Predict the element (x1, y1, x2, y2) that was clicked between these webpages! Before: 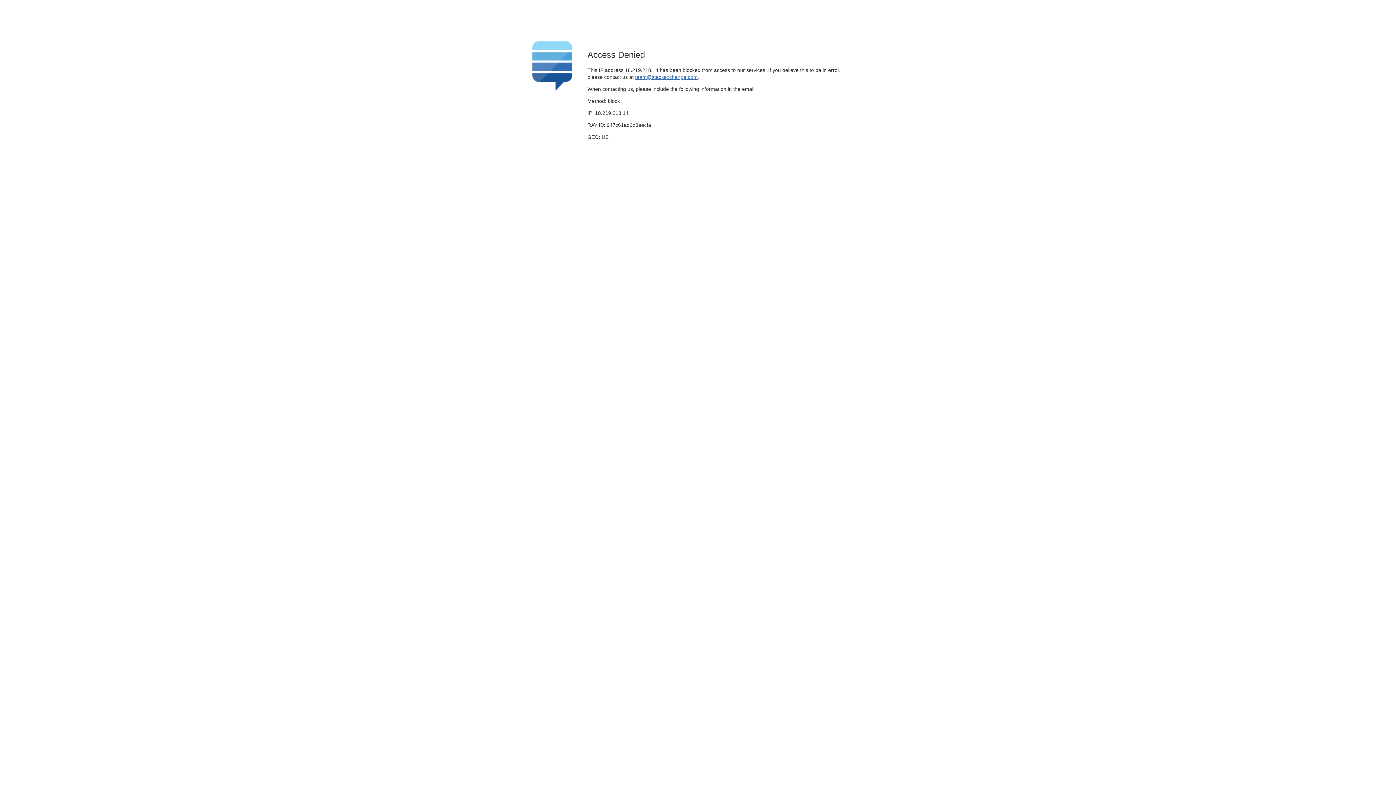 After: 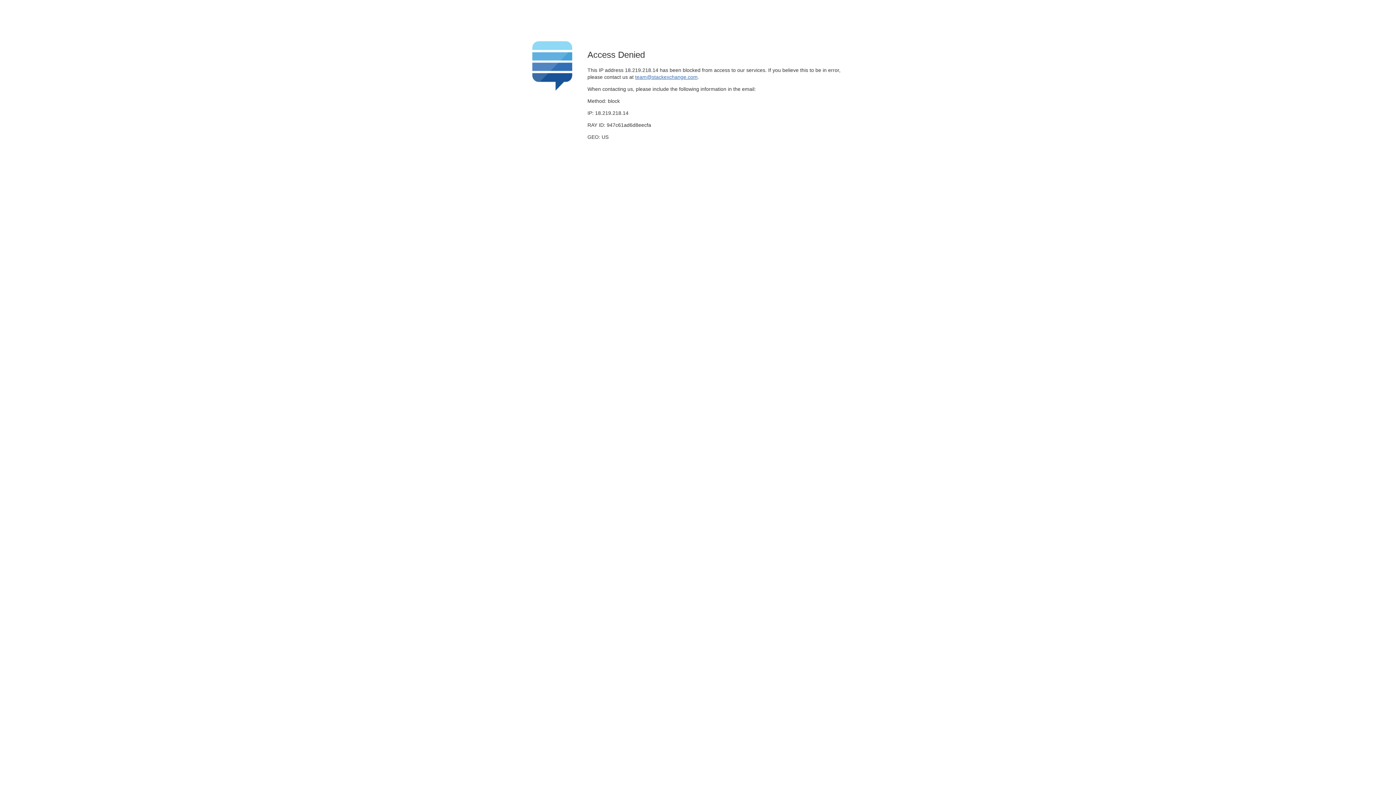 Action: label: team@stackexchange.com bbox: (635, 74, 697, 79)